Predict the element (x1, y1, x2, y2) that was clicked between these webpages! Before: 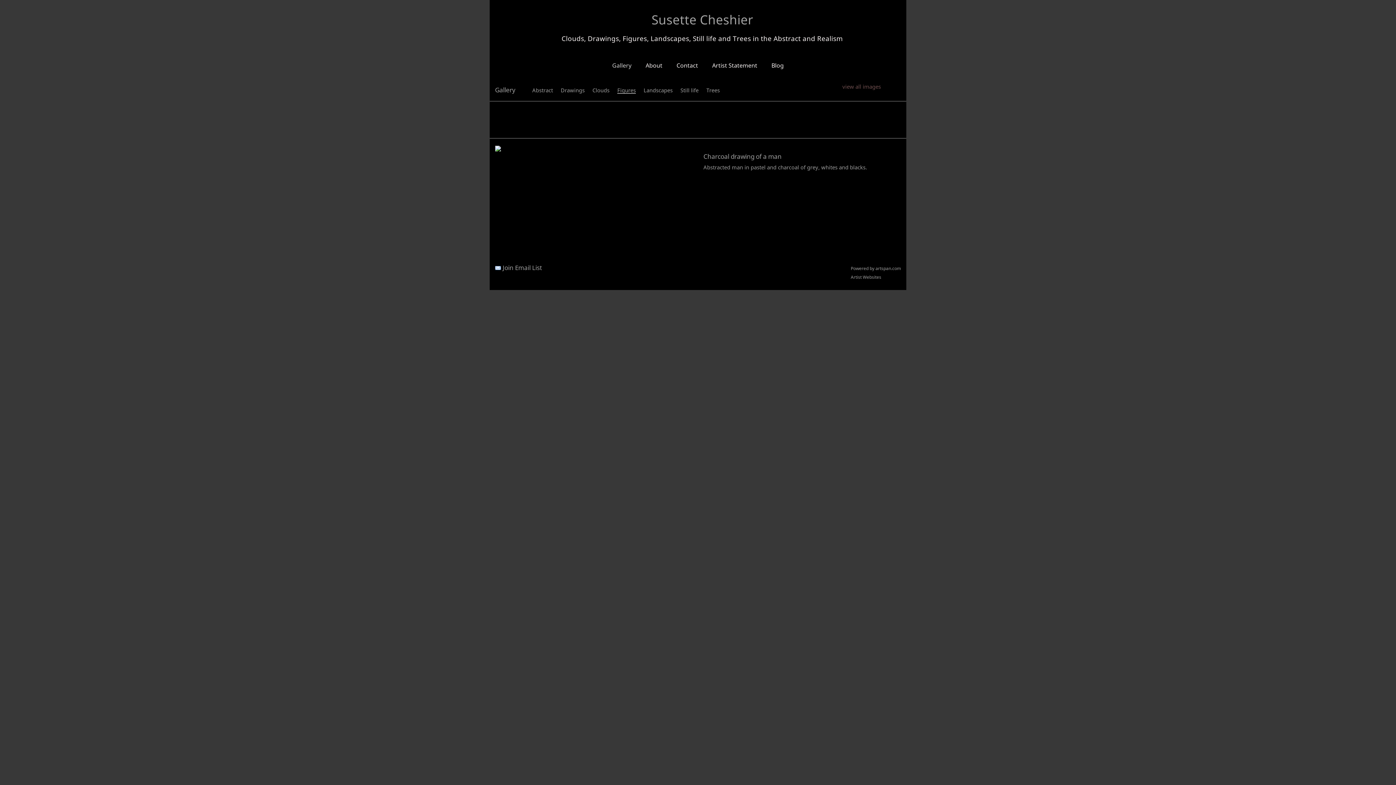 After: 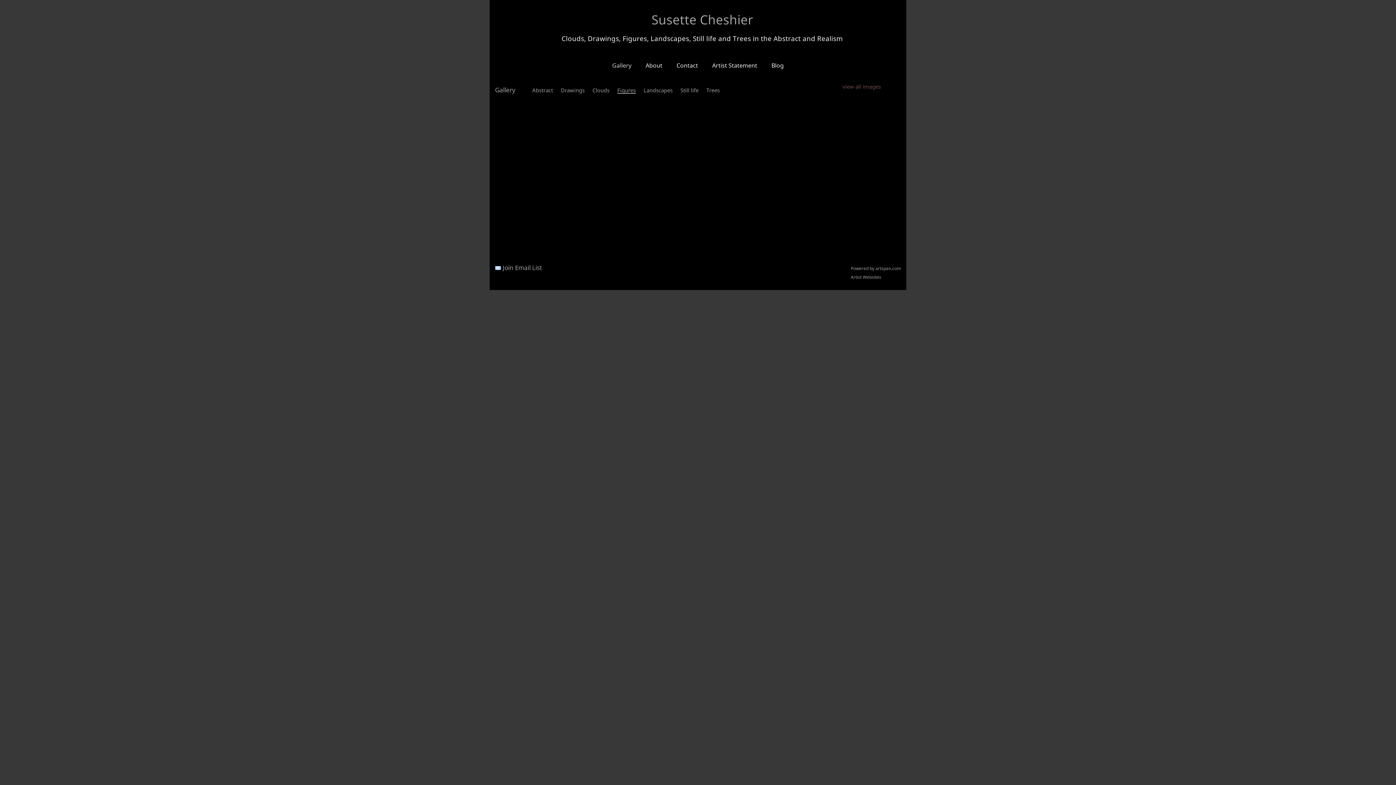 Action: bbox: (842, 82, 881, 90) label: view all images